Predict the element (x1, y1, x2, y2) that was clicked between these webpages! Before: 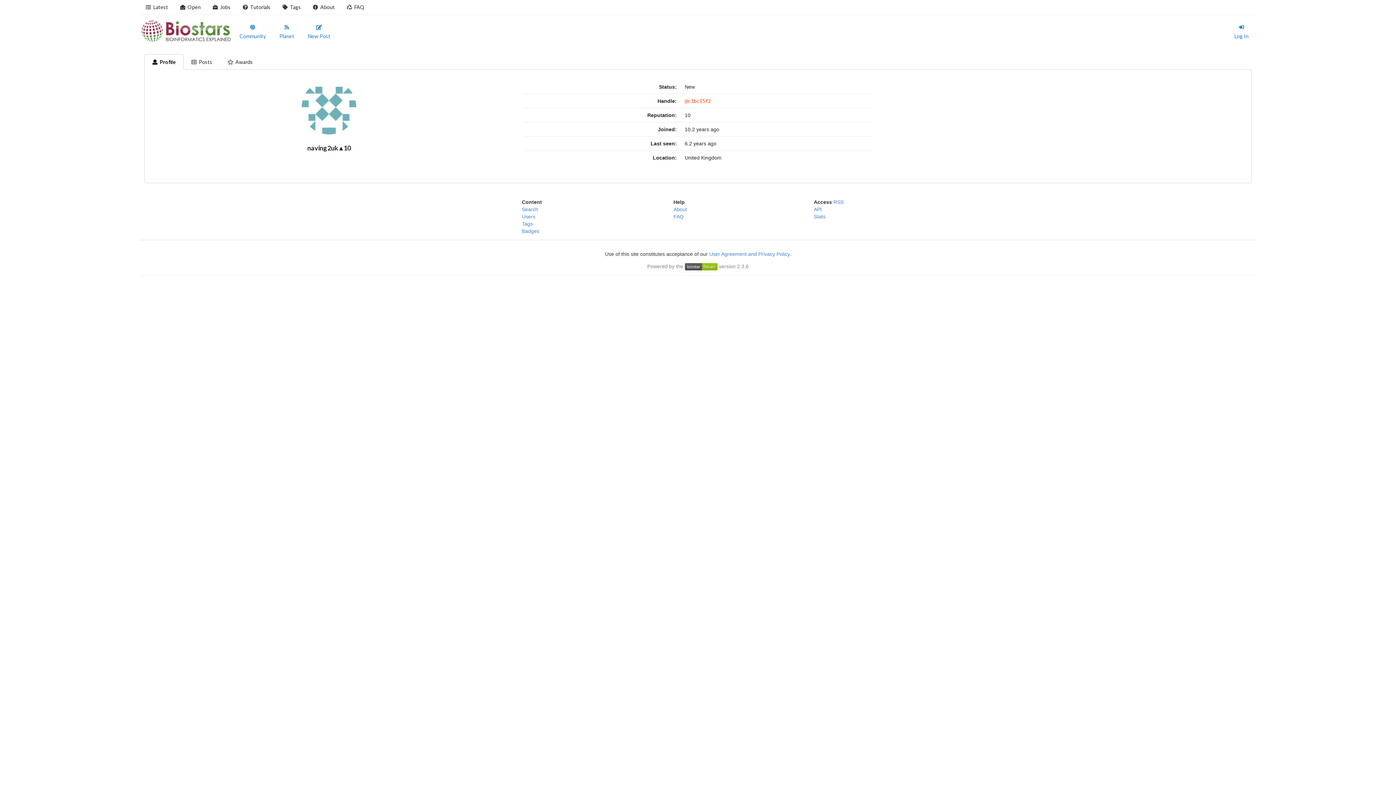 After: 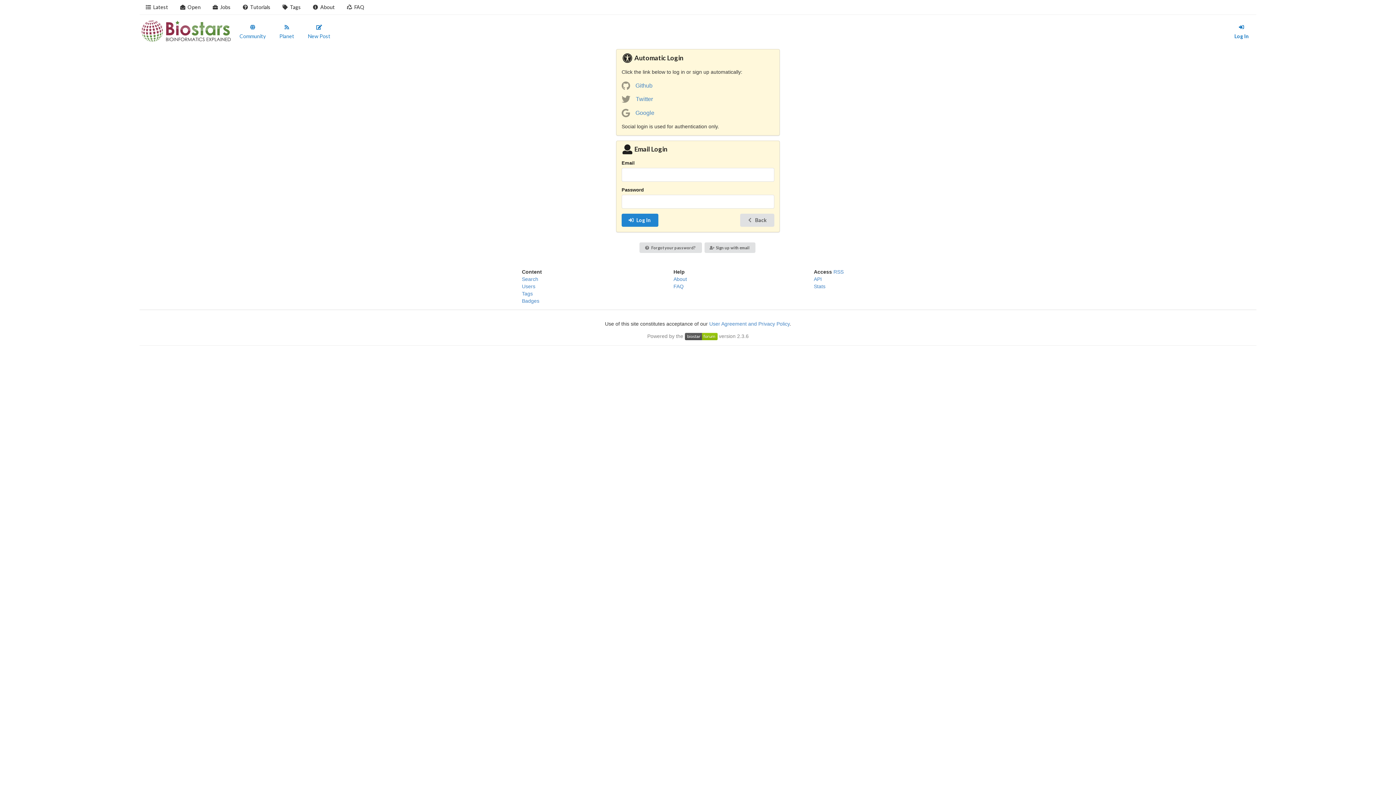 Action: label: New Post bbox: (302, 20, 336, 44)